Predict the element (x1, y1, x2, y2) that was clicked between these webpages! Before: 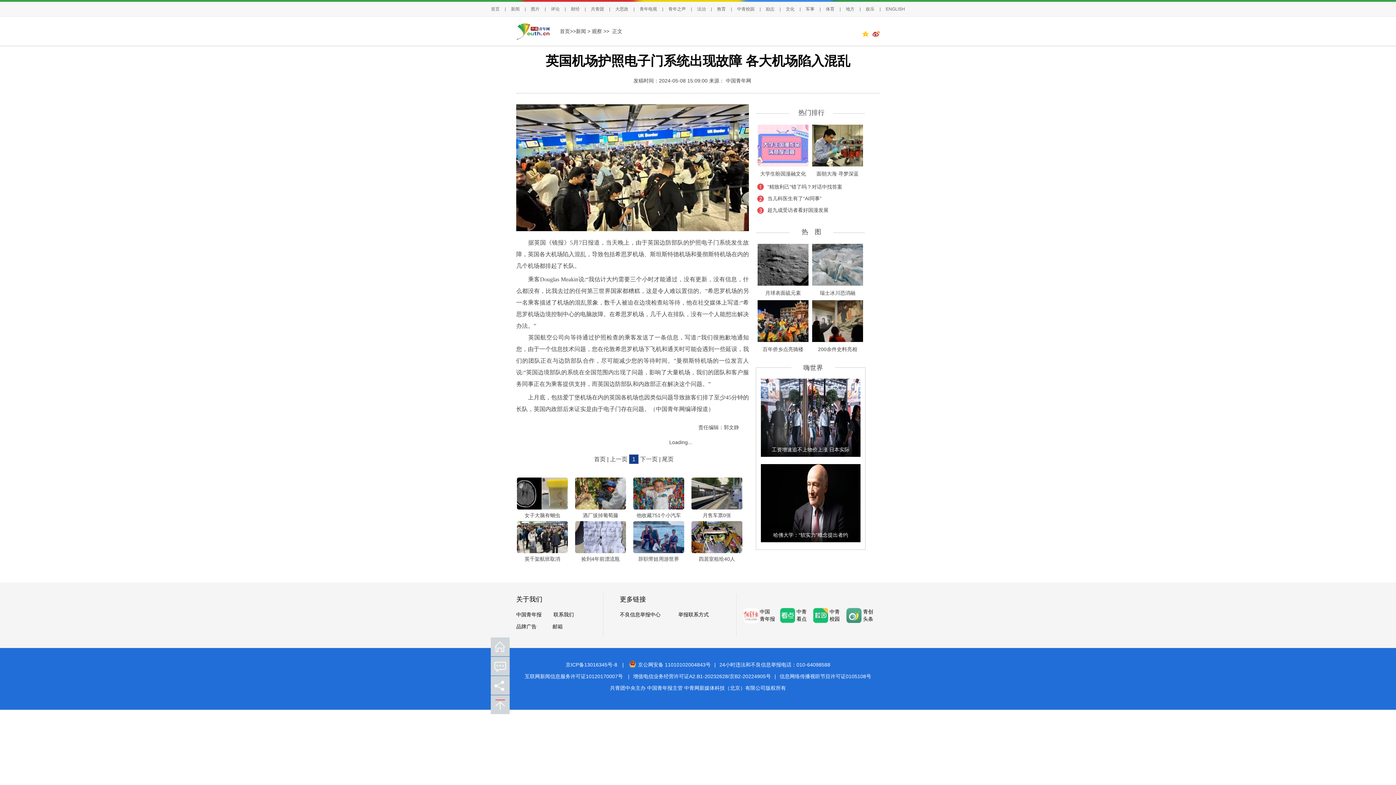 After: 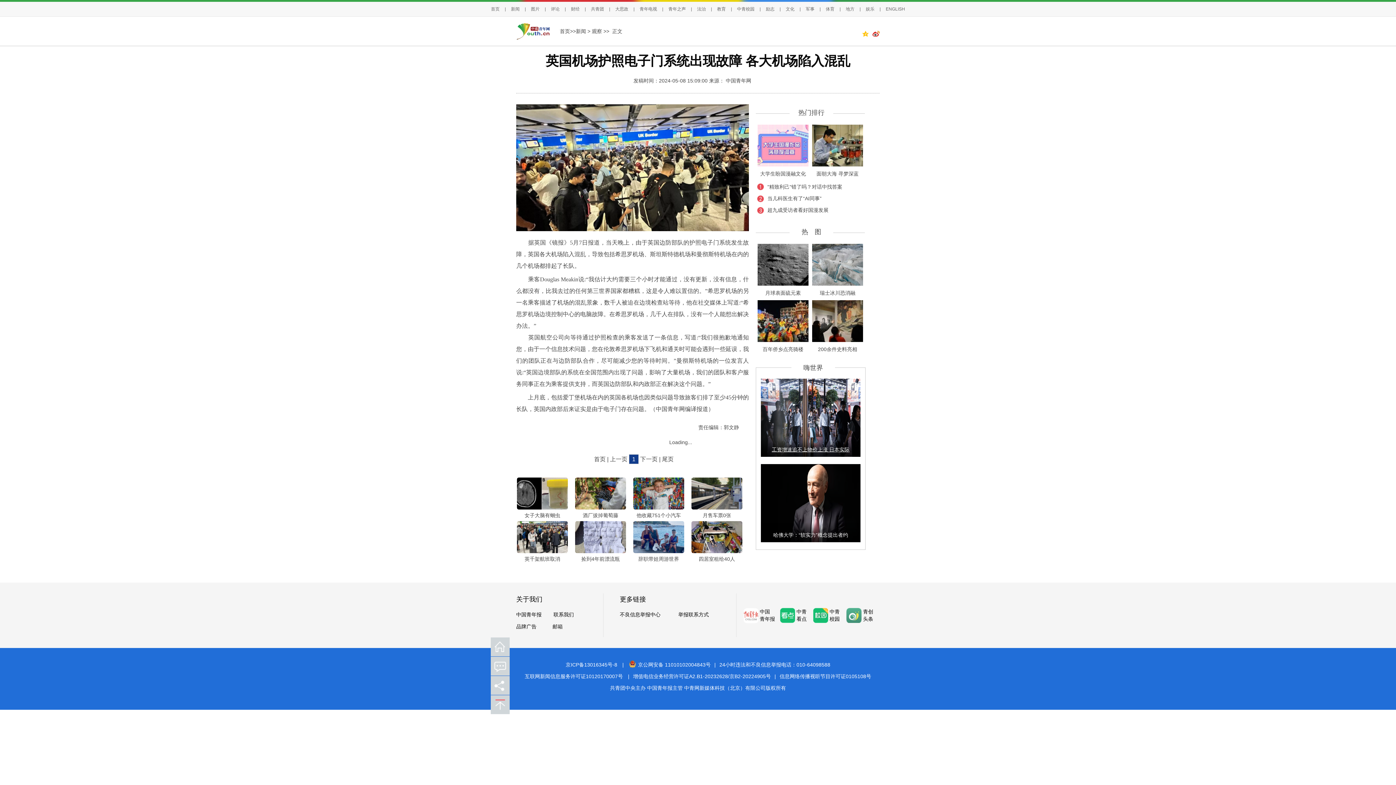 Action: label: 工资增速追不上物价上涨 日本实际 bbox: (772, 446, 849, 452)